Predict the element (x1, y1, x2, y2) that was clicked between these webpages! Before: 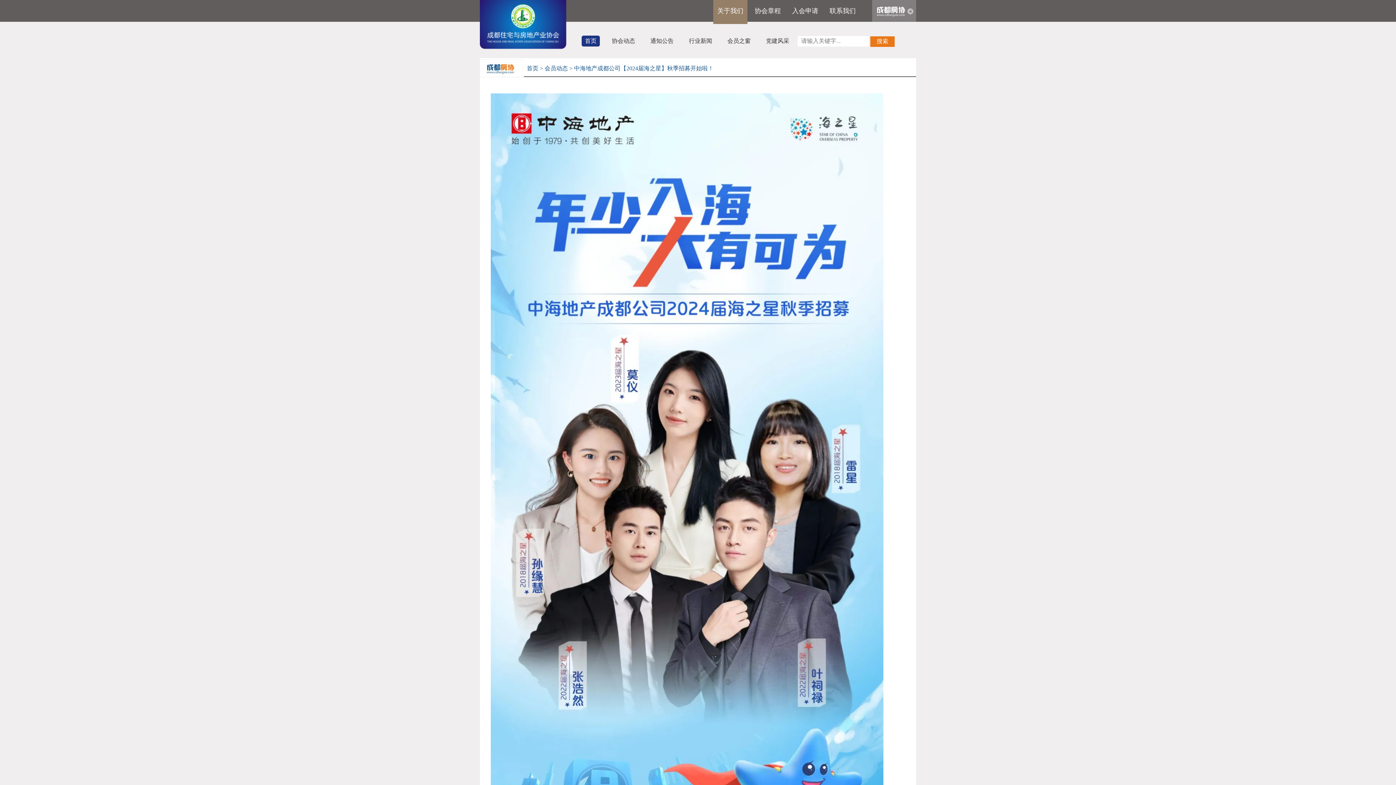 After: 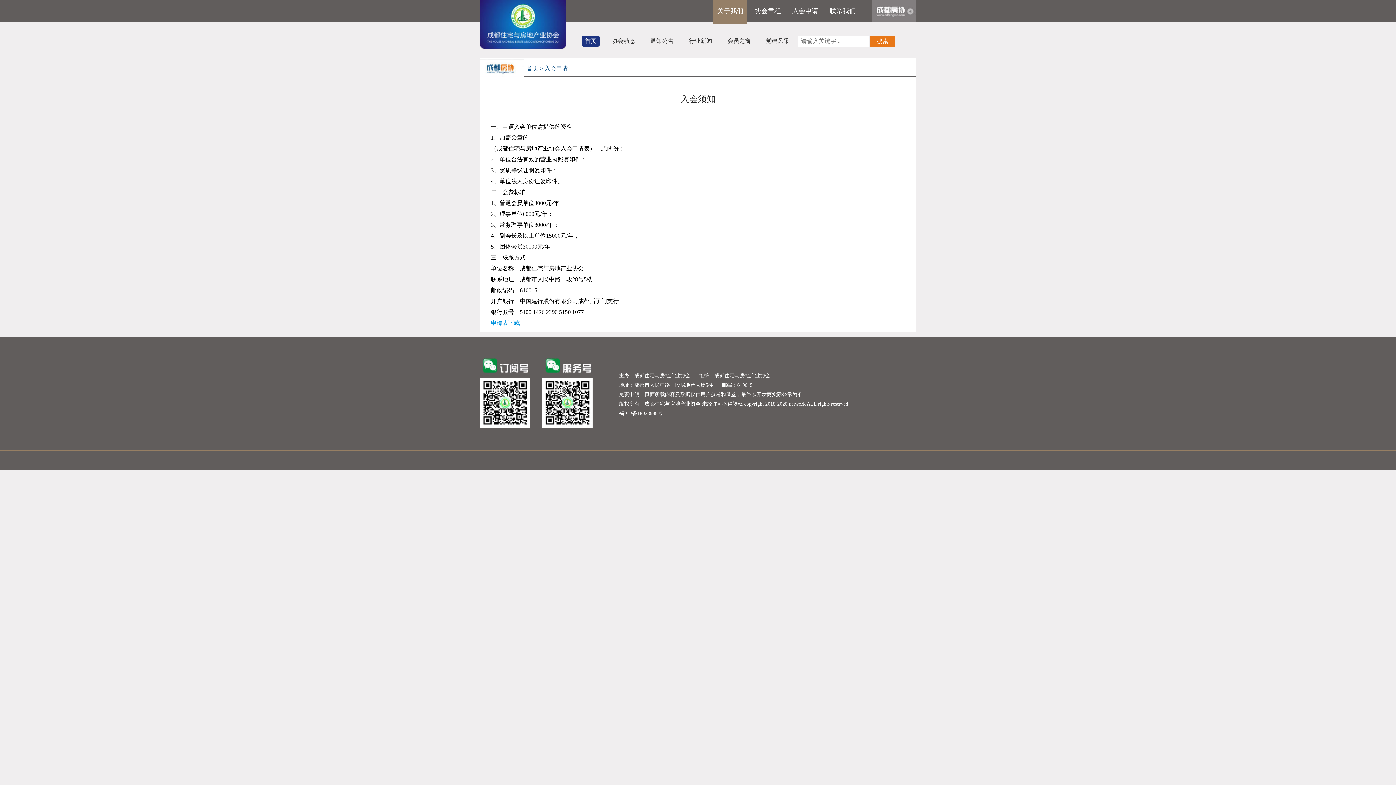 Action: label: 入会申请 bbox: (788, 0, 822, 24)